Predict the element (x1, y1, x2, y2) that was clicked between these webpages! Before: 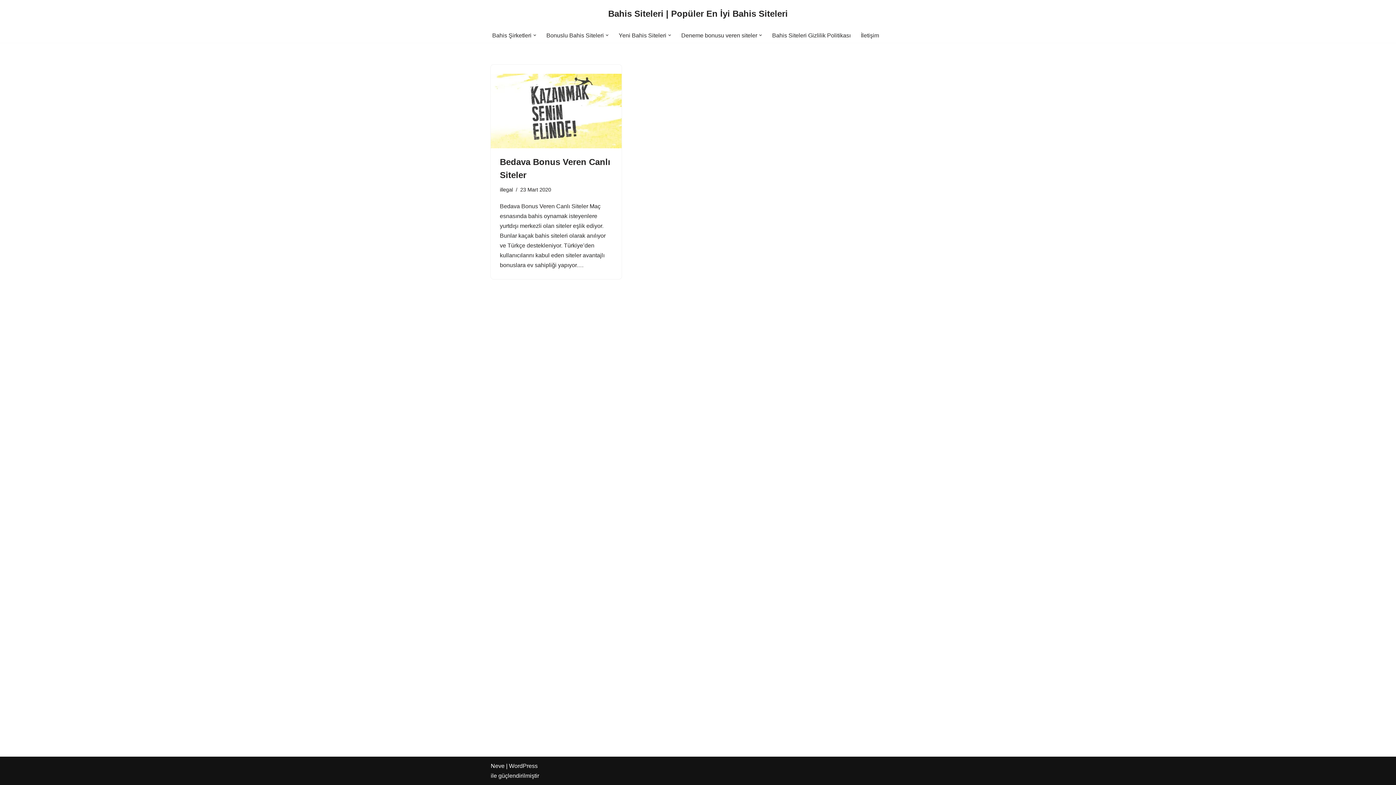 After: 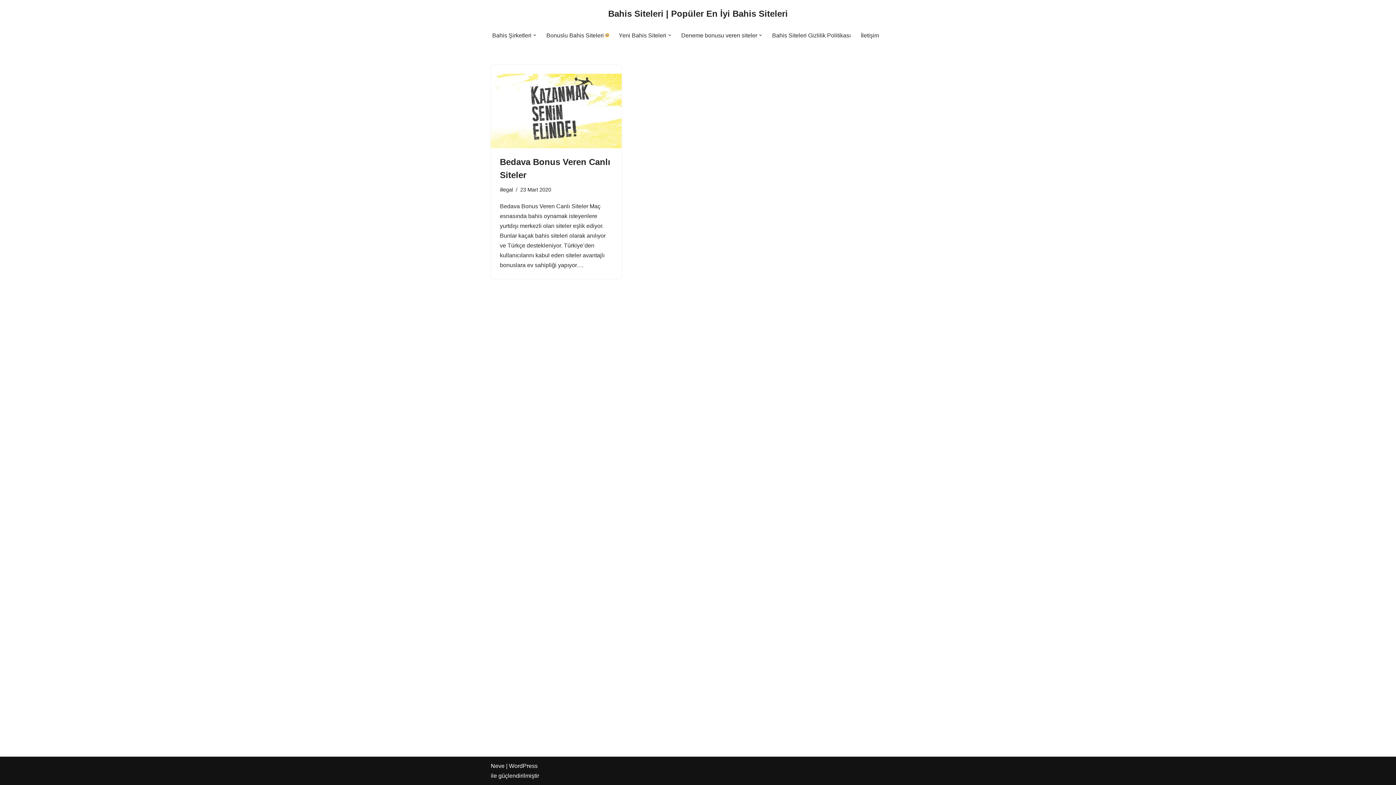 Action: bbox: (605, 33, 608, 36) label: Alt menüyü aç